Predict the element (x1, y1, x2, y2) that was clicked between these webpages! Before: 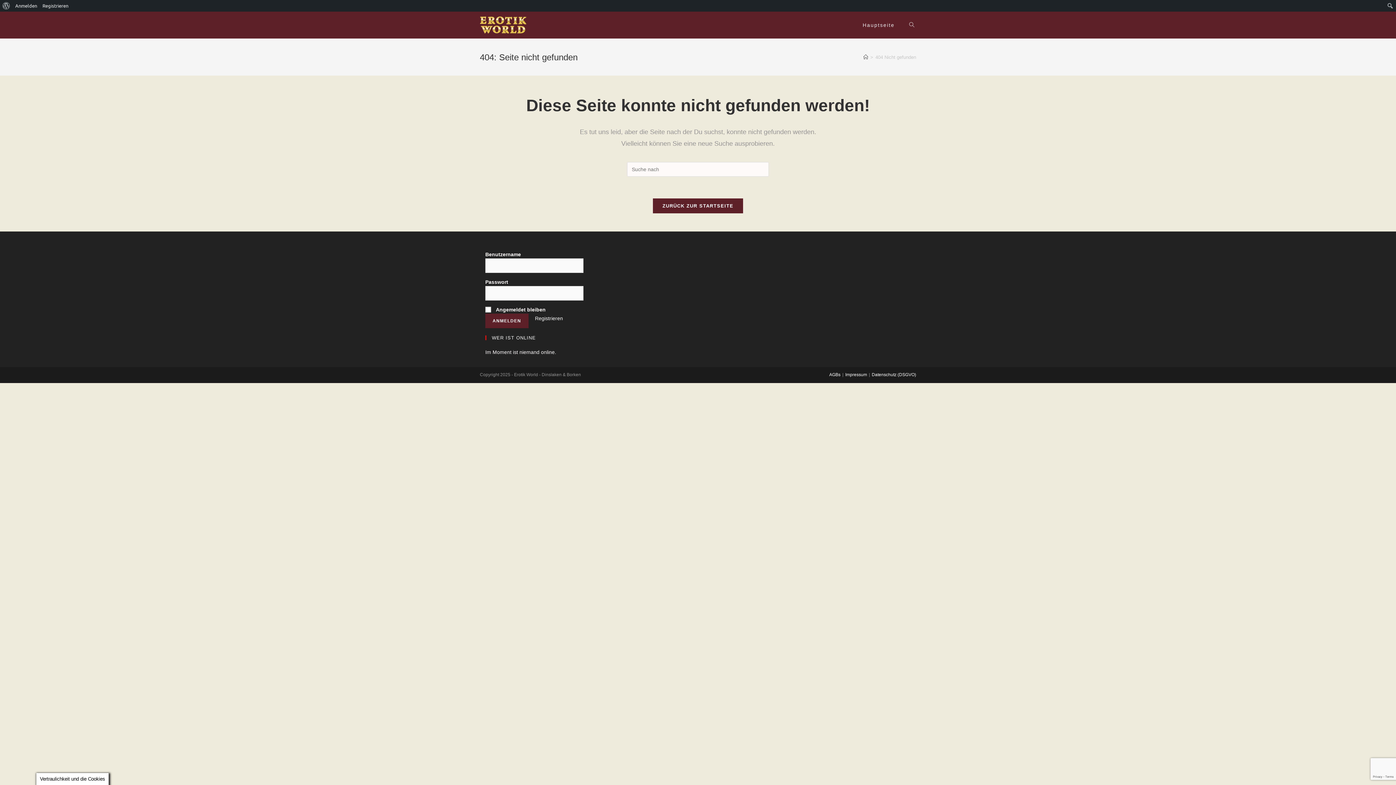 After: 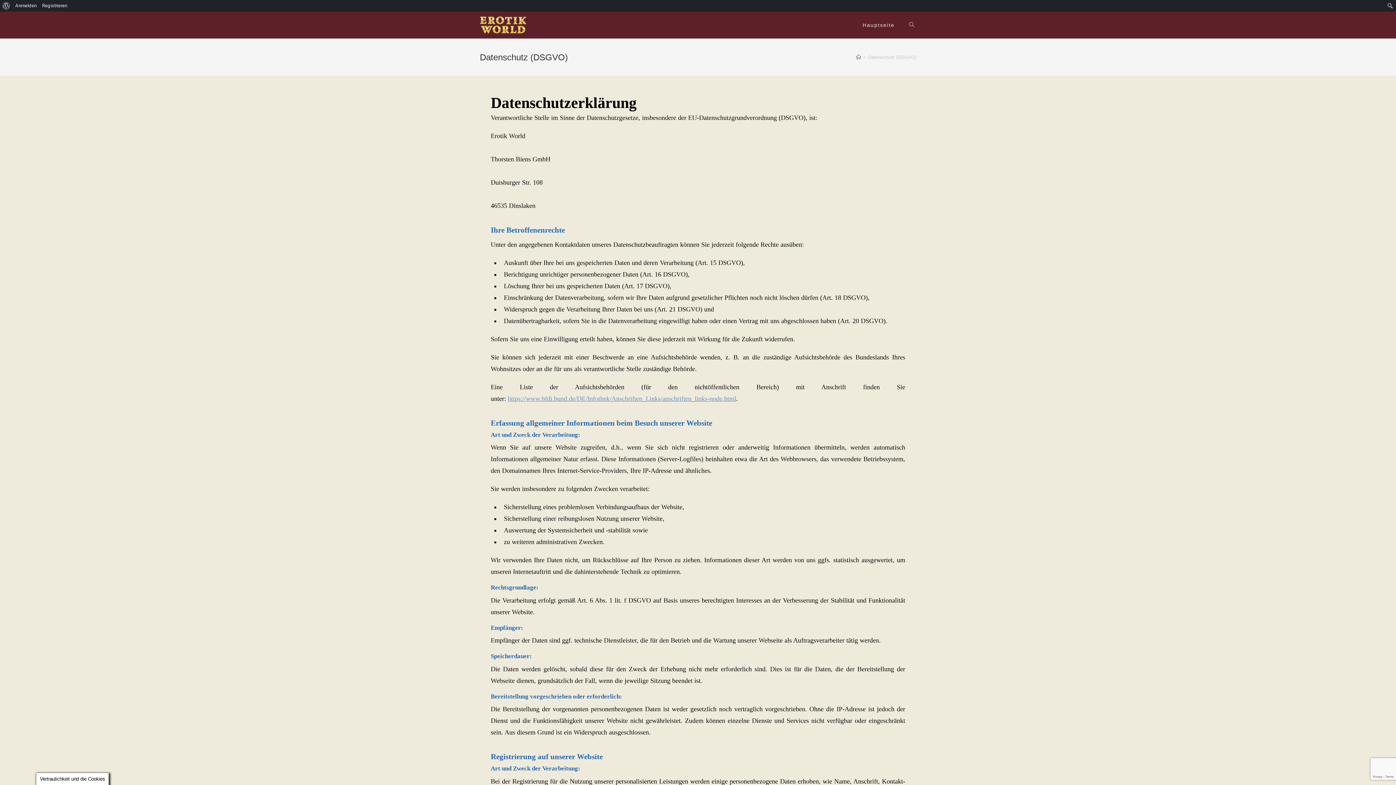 Action: label: Datenschutz (DSGVO) bbox: (872, 372, 916, 377)